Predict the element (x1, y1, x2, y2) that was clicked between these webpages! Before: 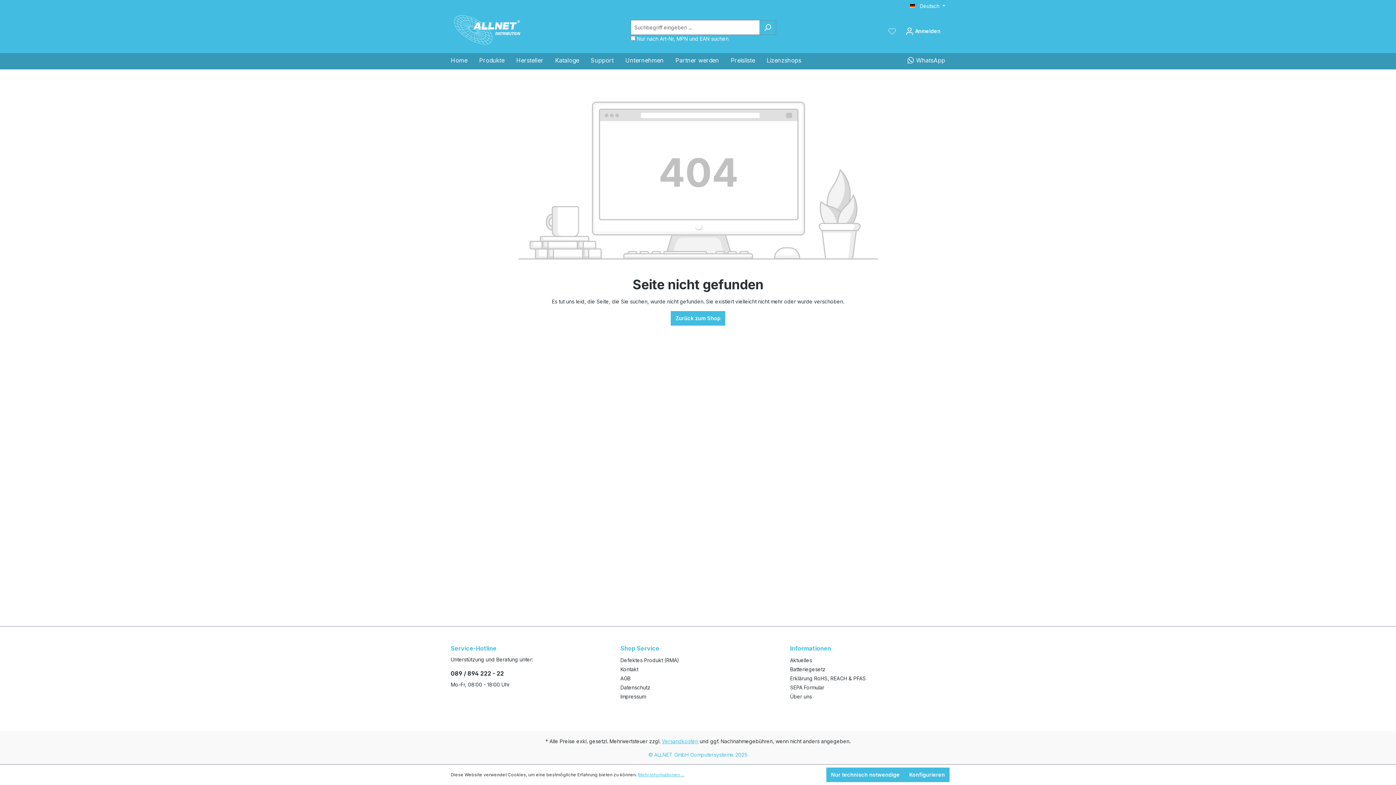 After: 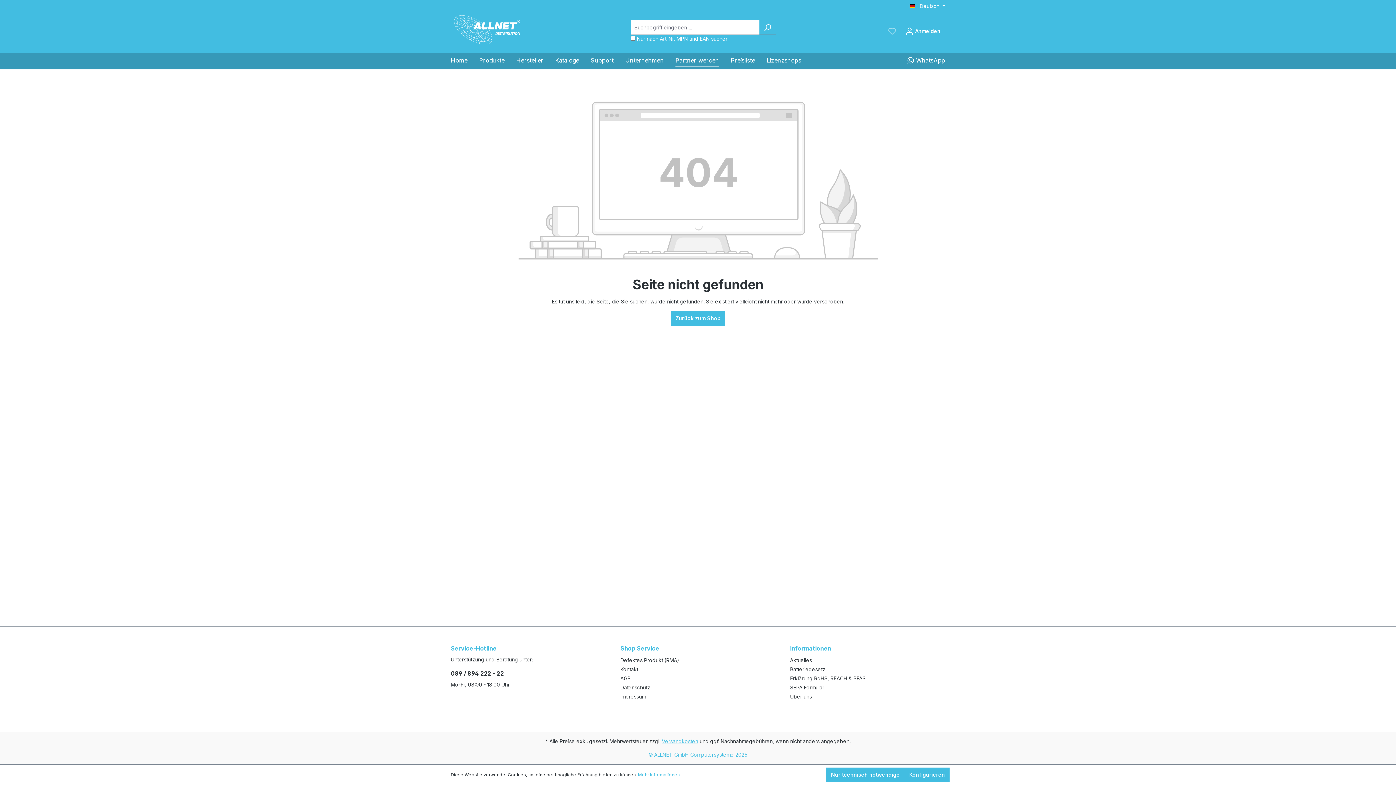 Action: bbox: (675, 53, 730, 69) label: Partner werden